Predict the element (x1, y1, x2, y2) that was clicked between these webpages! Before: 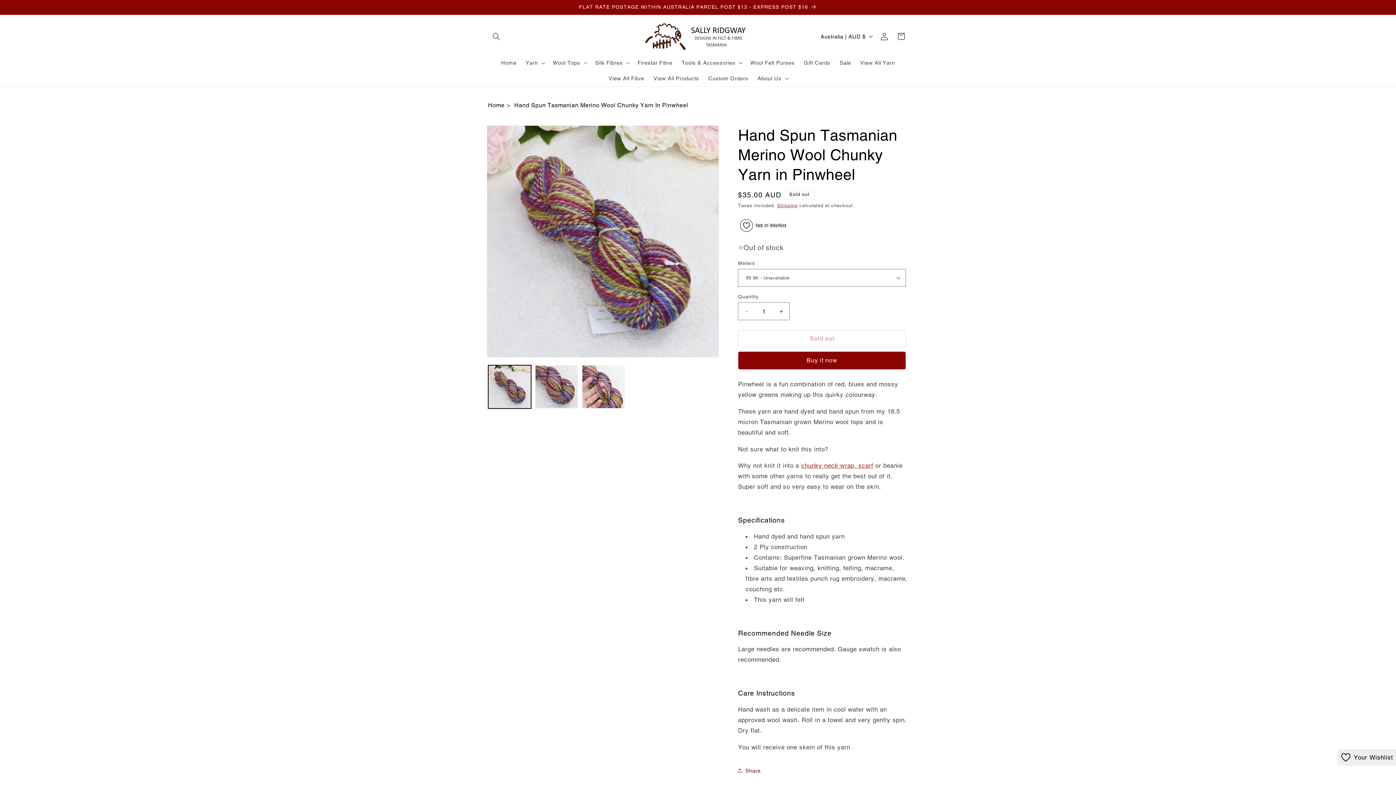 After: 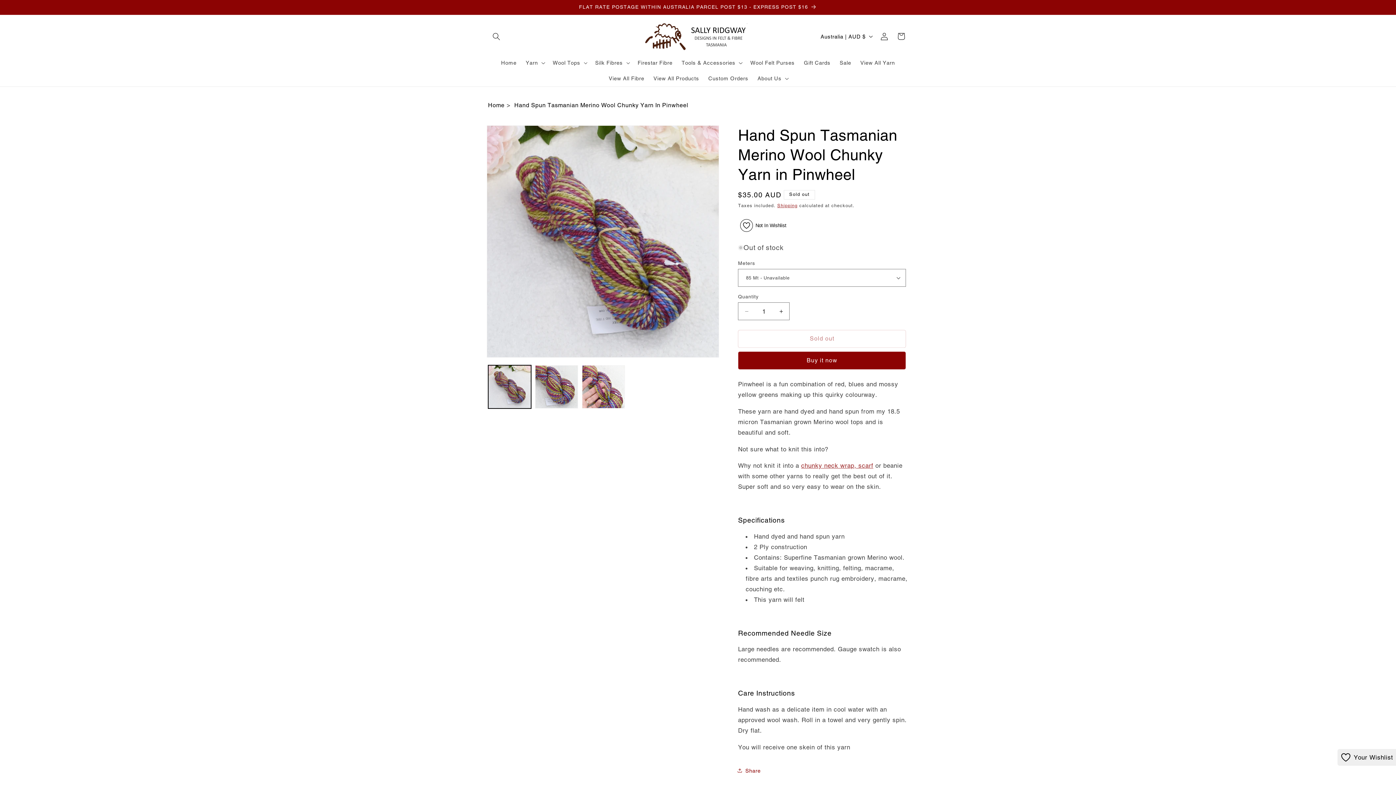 Action: label: Hand Spun Tasmanian Merino Wool Chunky Yarn In Pinwheel bbox: (514, 101, 688, 108)